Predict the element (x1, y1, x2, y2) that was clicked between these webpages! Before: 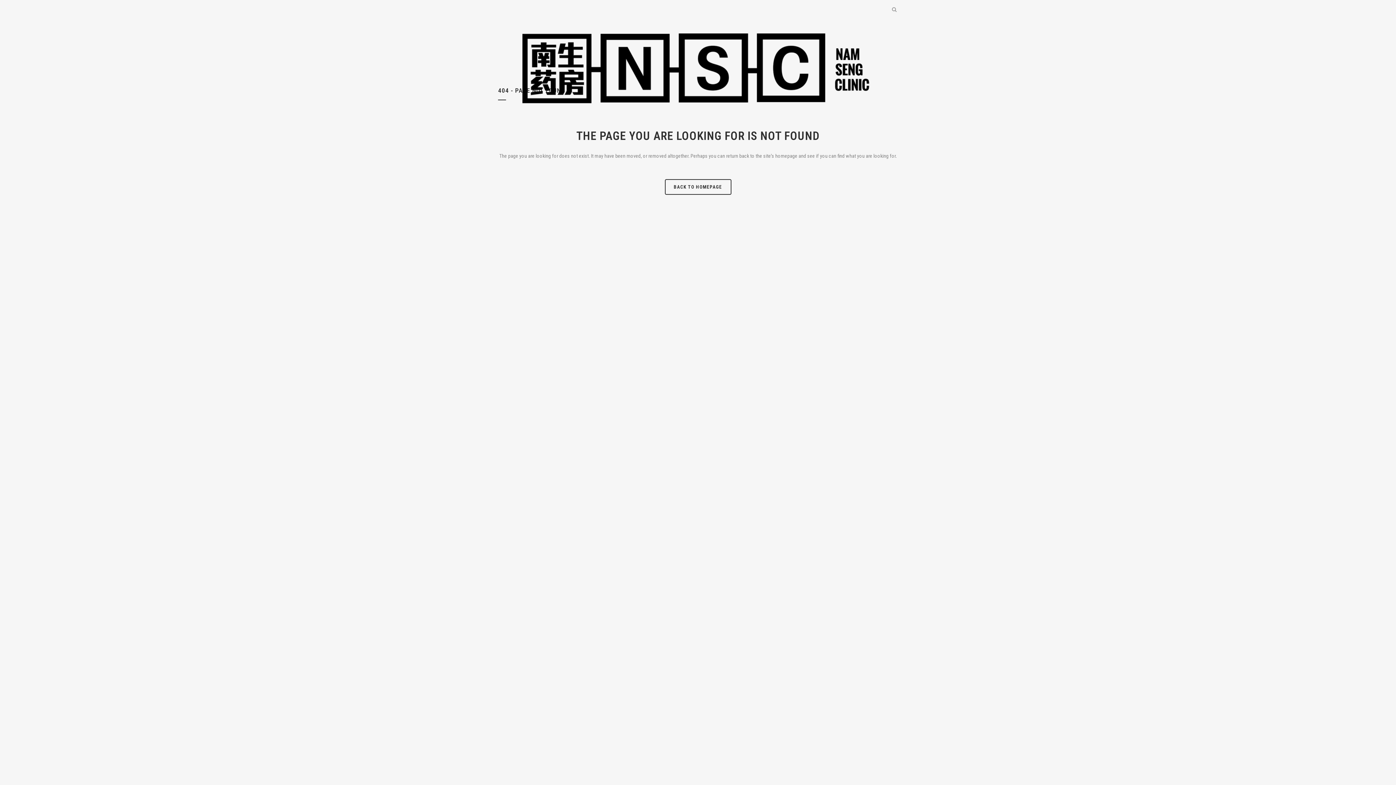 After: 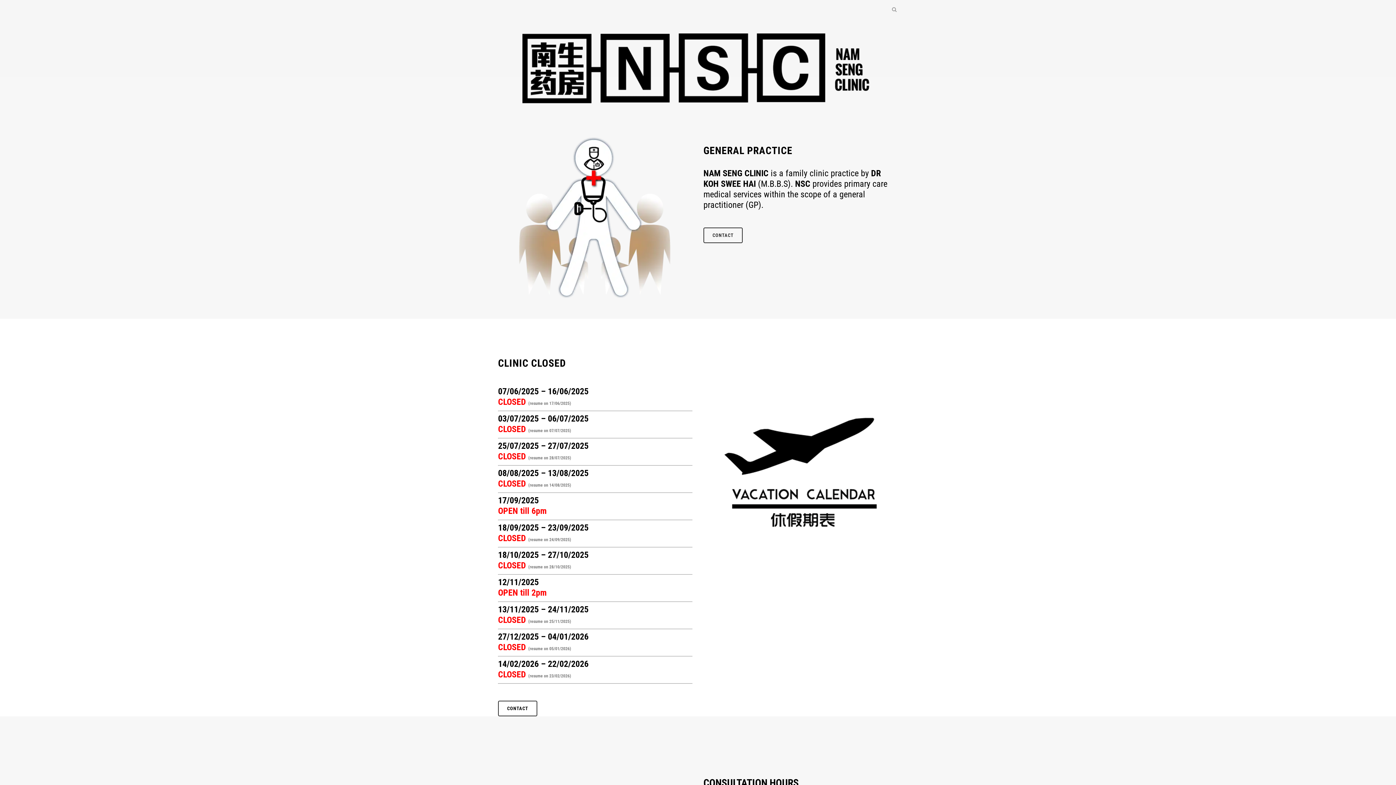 Action: label: BACK TO HOMEPAGE bbox: (664, 179, 731, 194)